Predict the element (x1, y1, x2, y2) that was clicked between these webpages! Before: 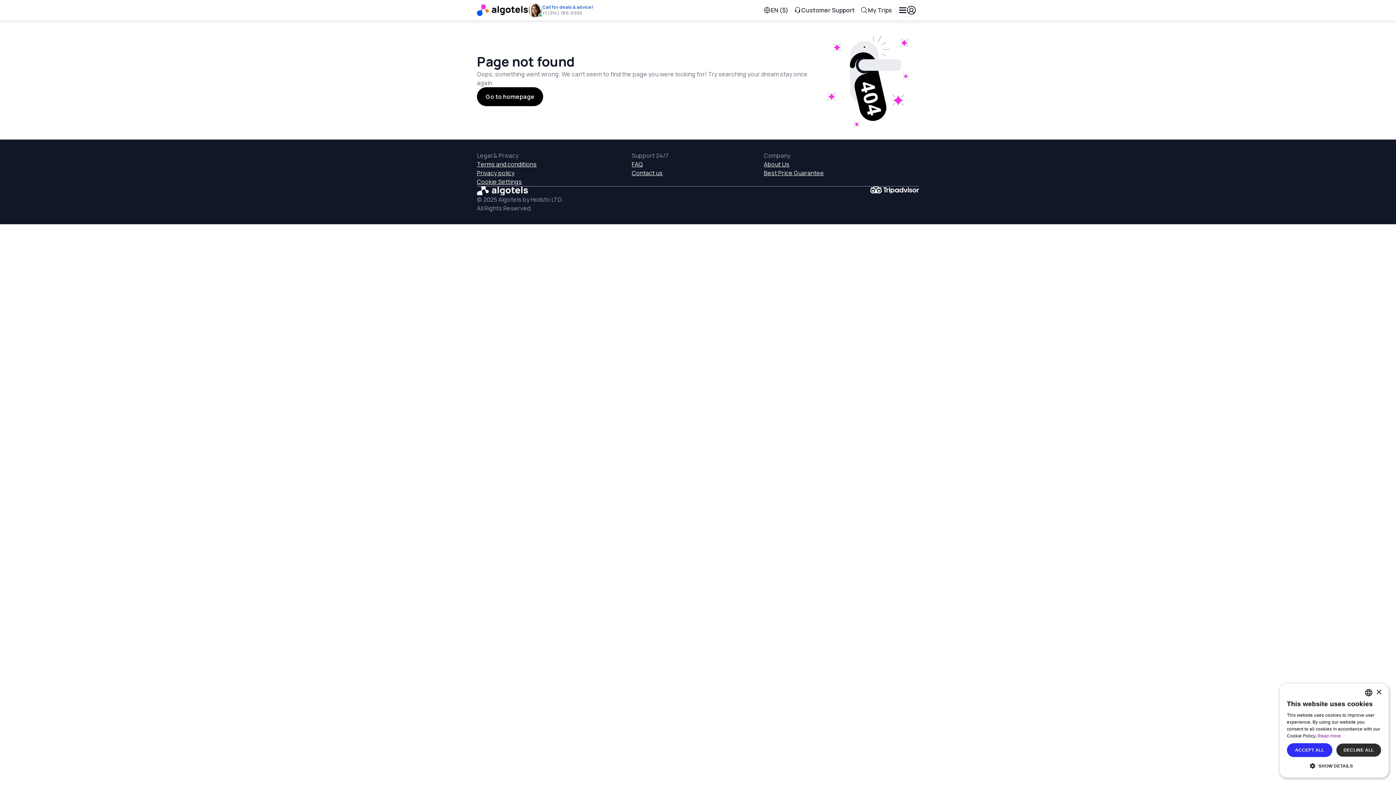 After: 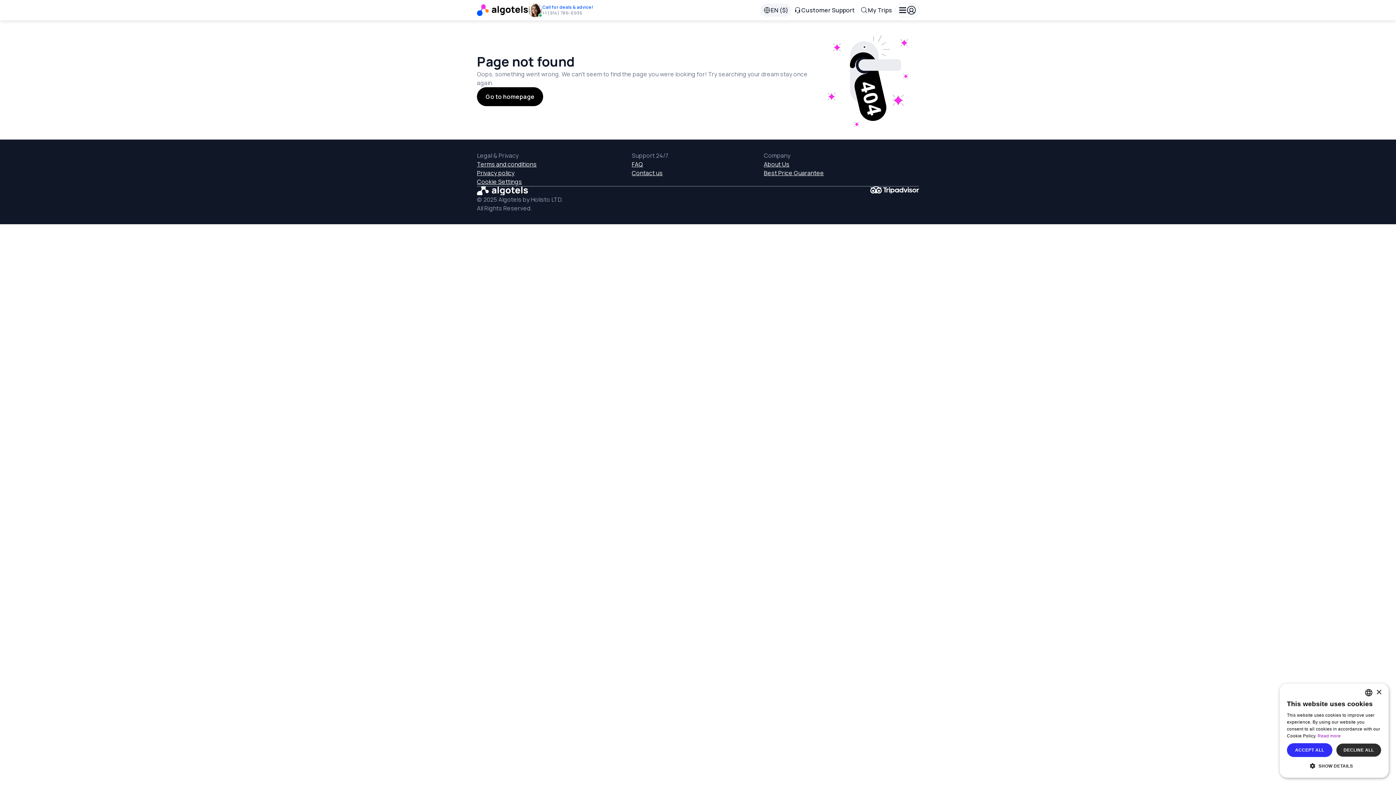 Action: bbox: (760, 3, 791, 16) label: Change language and currency (currently: EN, $)